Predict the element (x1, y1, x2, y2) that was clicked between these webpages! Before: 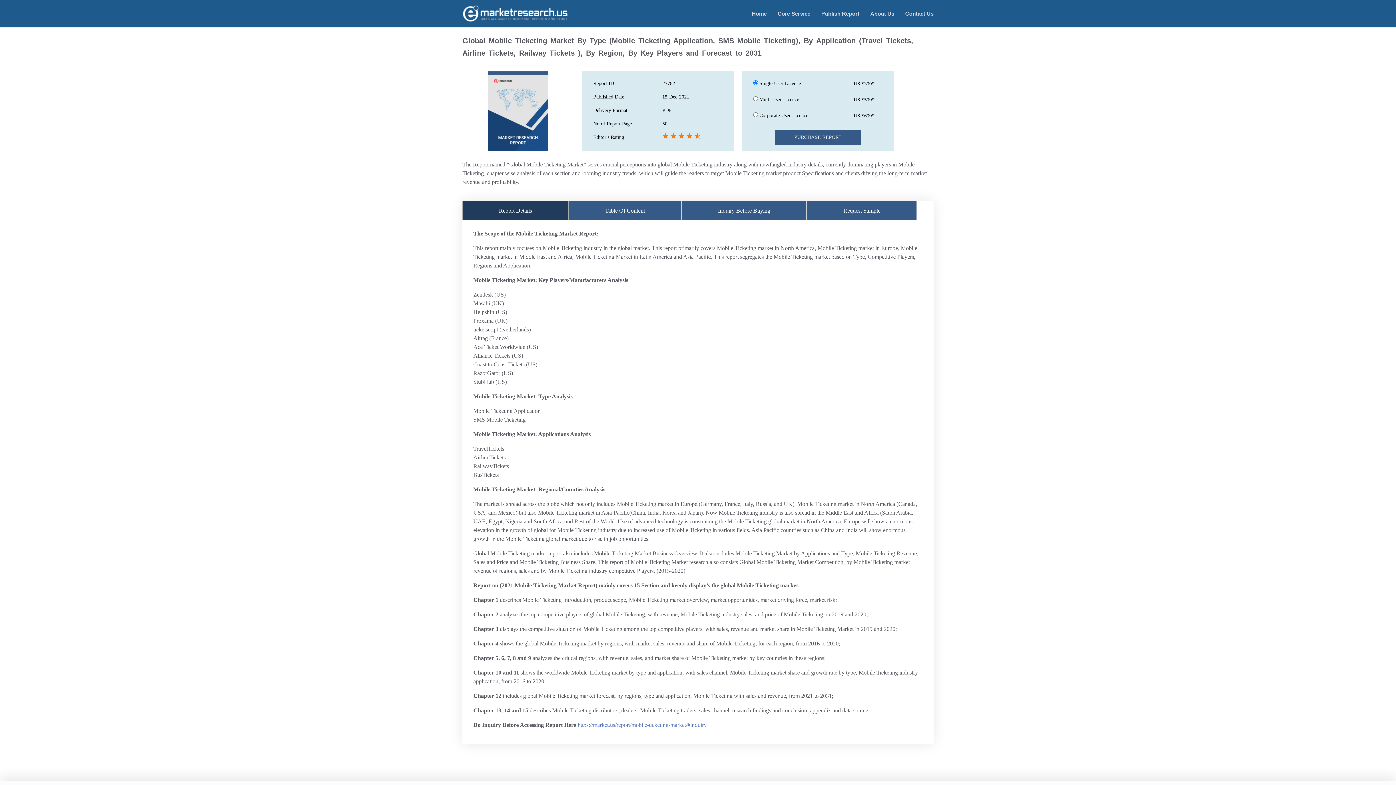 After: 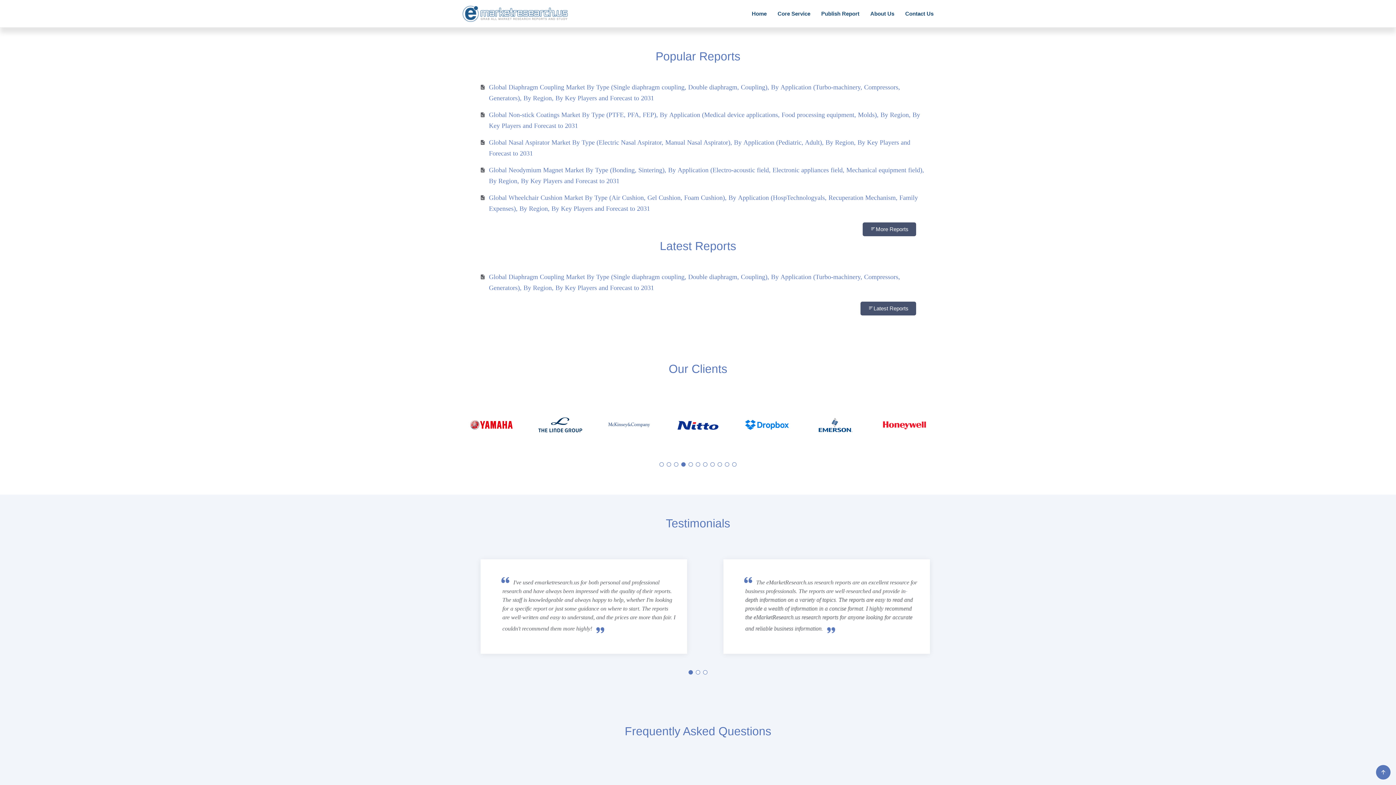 Action: bbox: (810, 6, 859, 21) label: Publish Report